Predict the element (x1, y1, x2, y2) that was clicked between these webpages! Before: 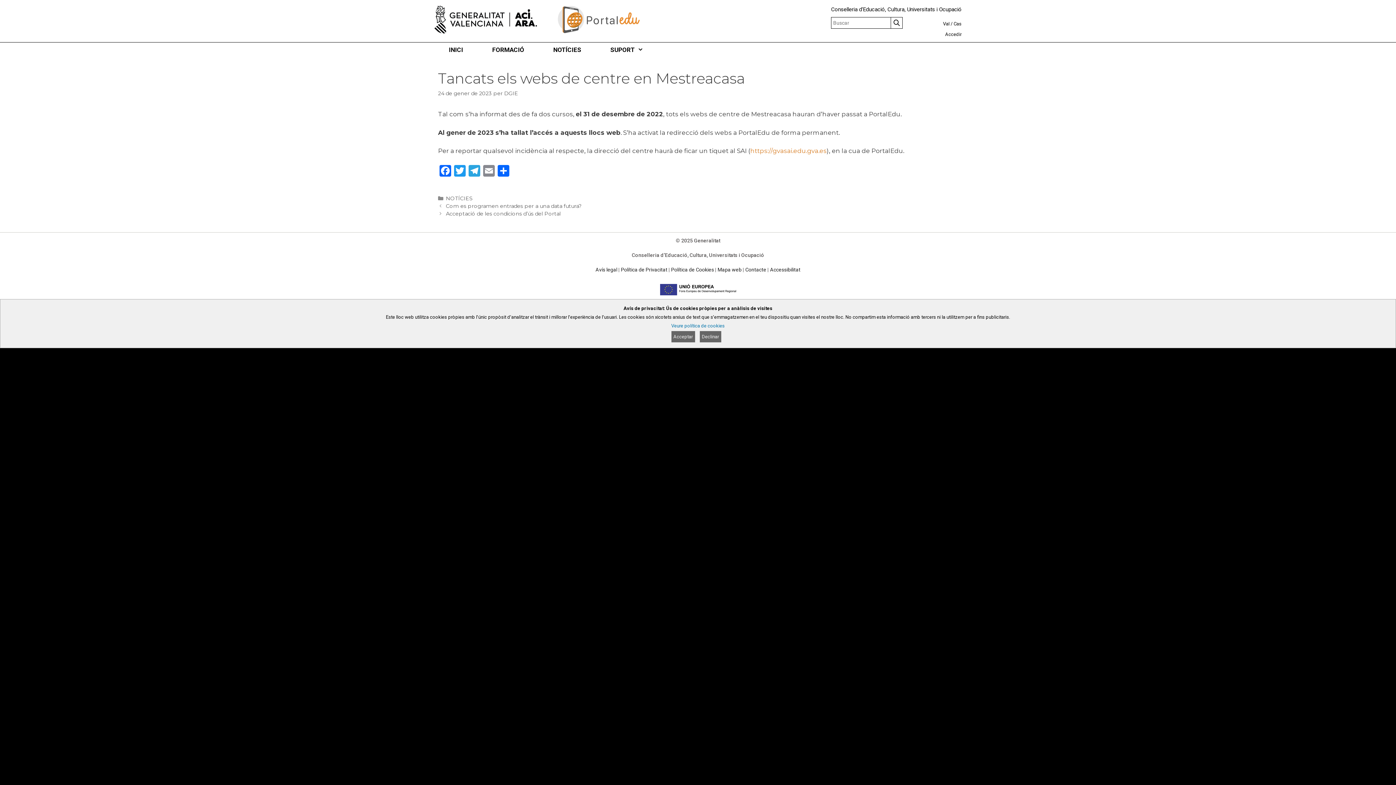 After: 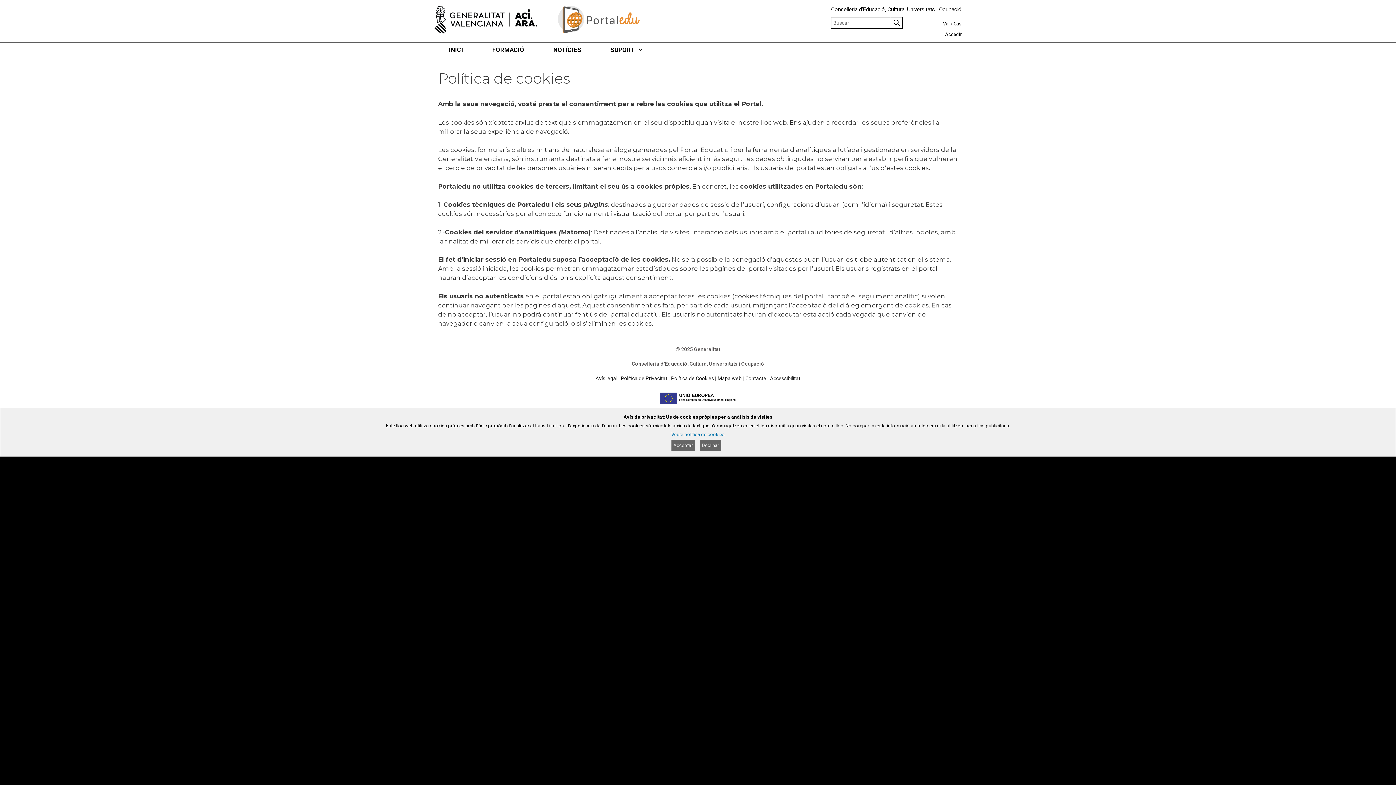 Action: label: Declinar bbox: (699, 331, 721, 342)